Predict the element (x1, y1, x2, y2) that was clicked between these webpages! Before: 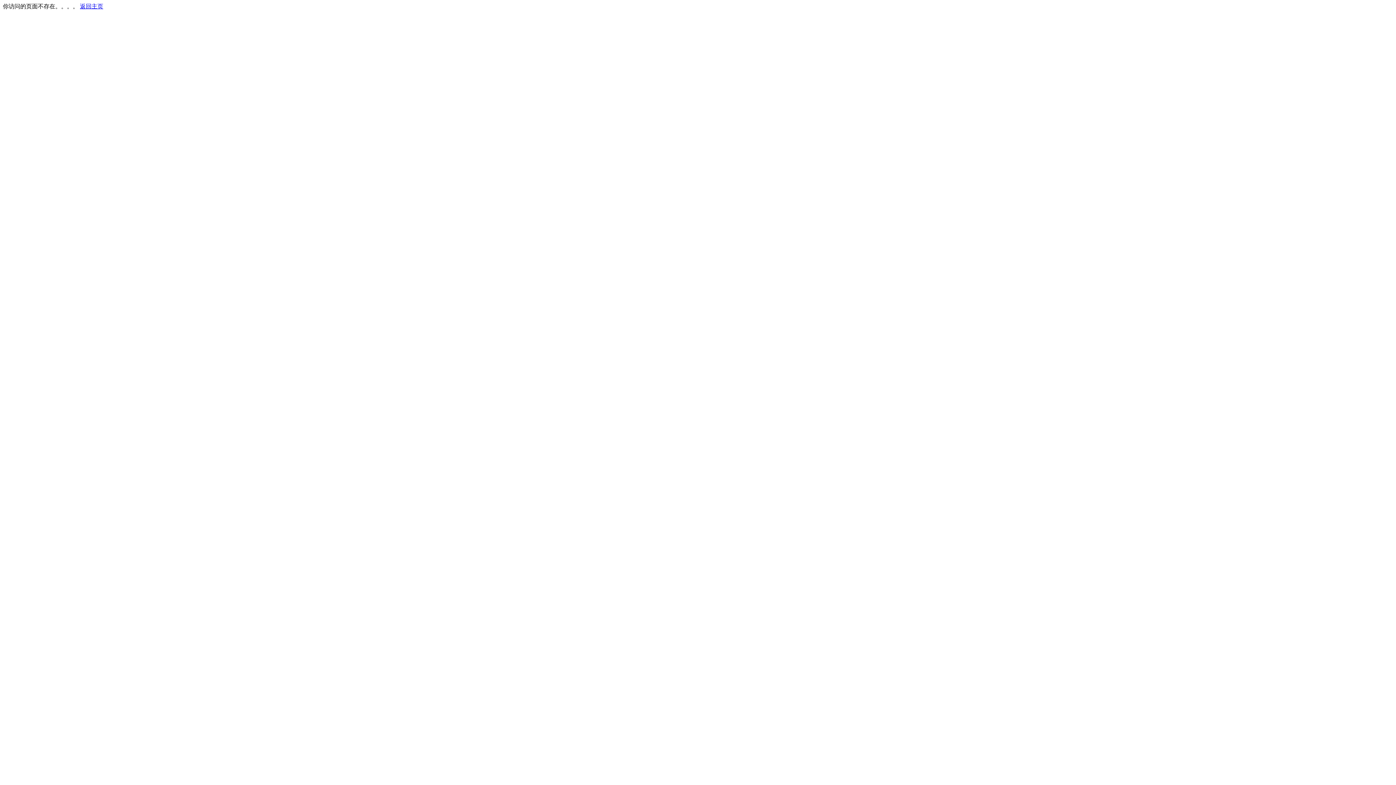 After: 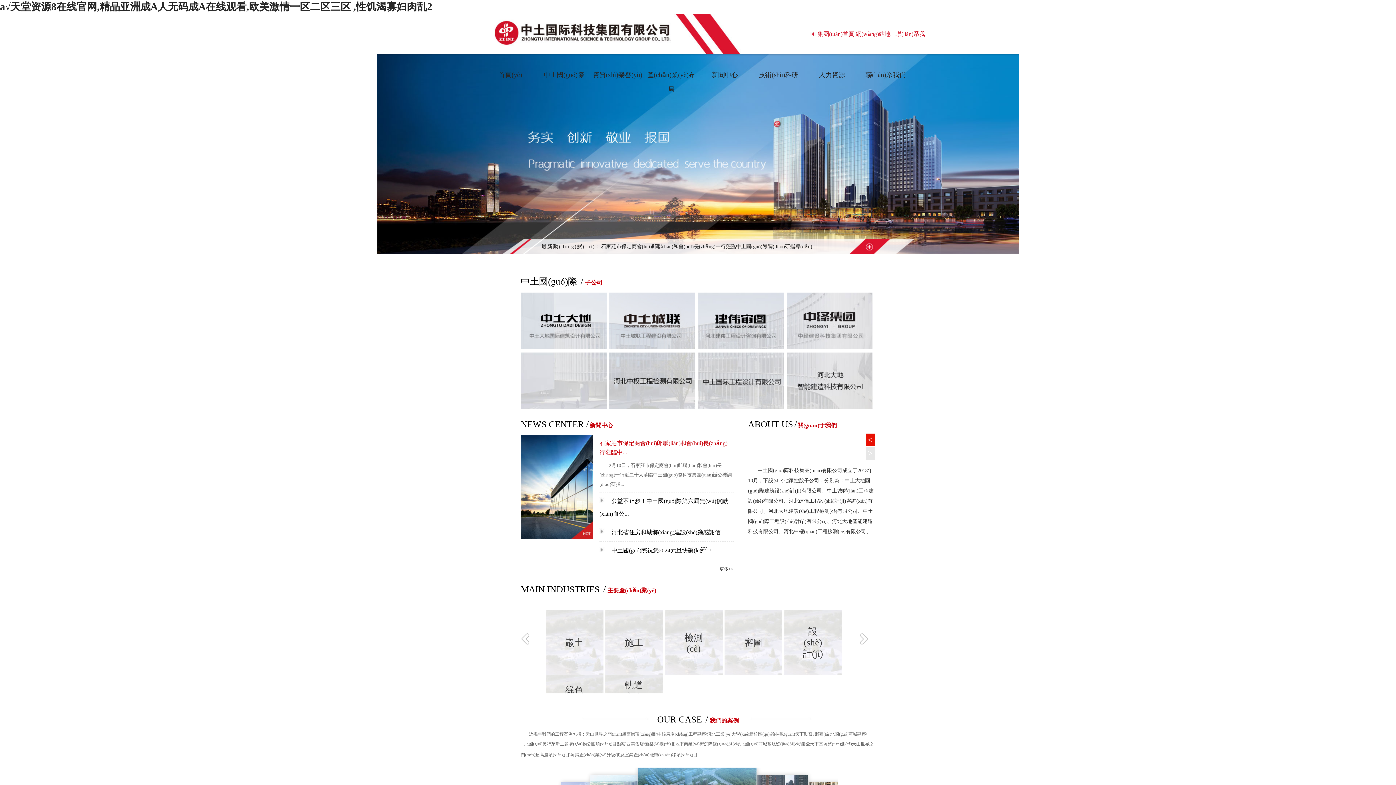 Action: label: 返回主页 bbox: (80, 3, 103, 9)